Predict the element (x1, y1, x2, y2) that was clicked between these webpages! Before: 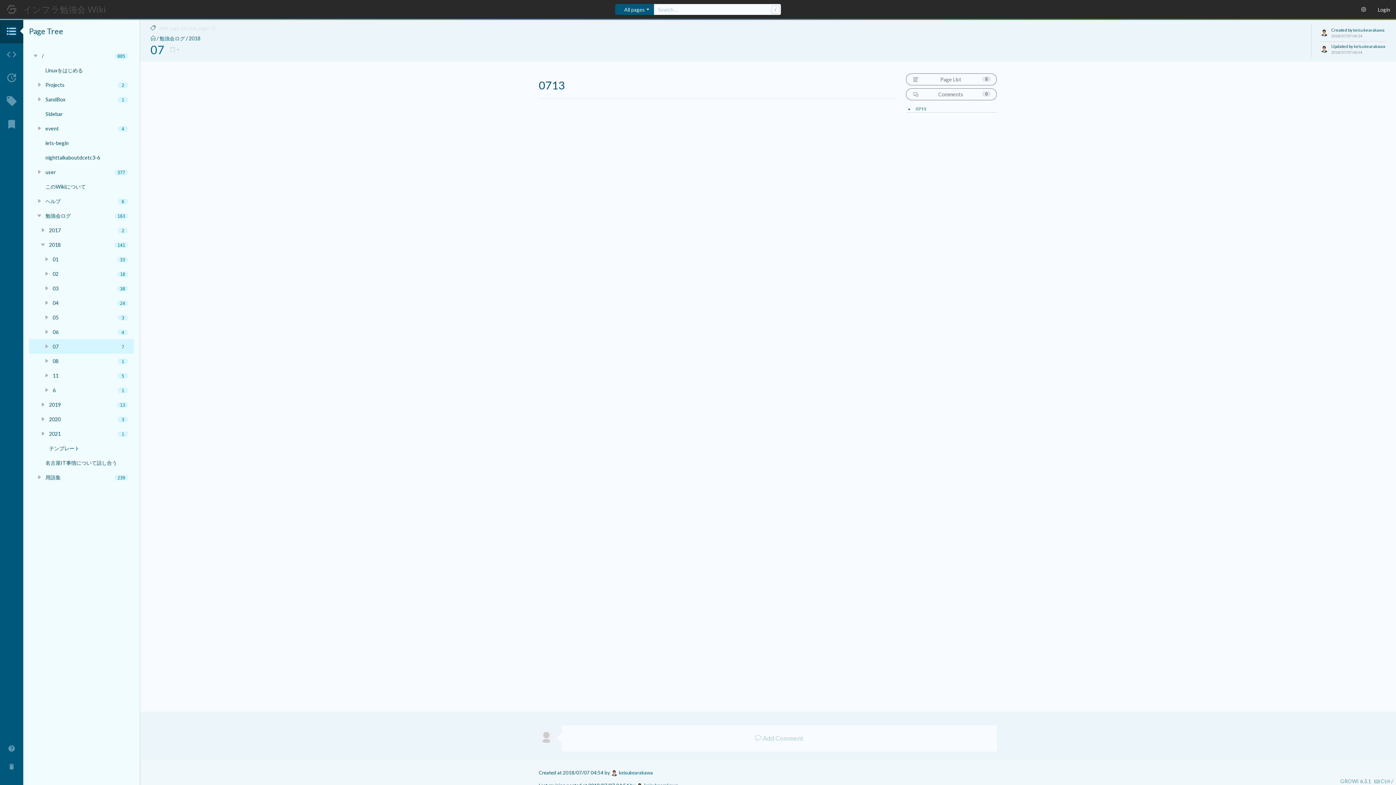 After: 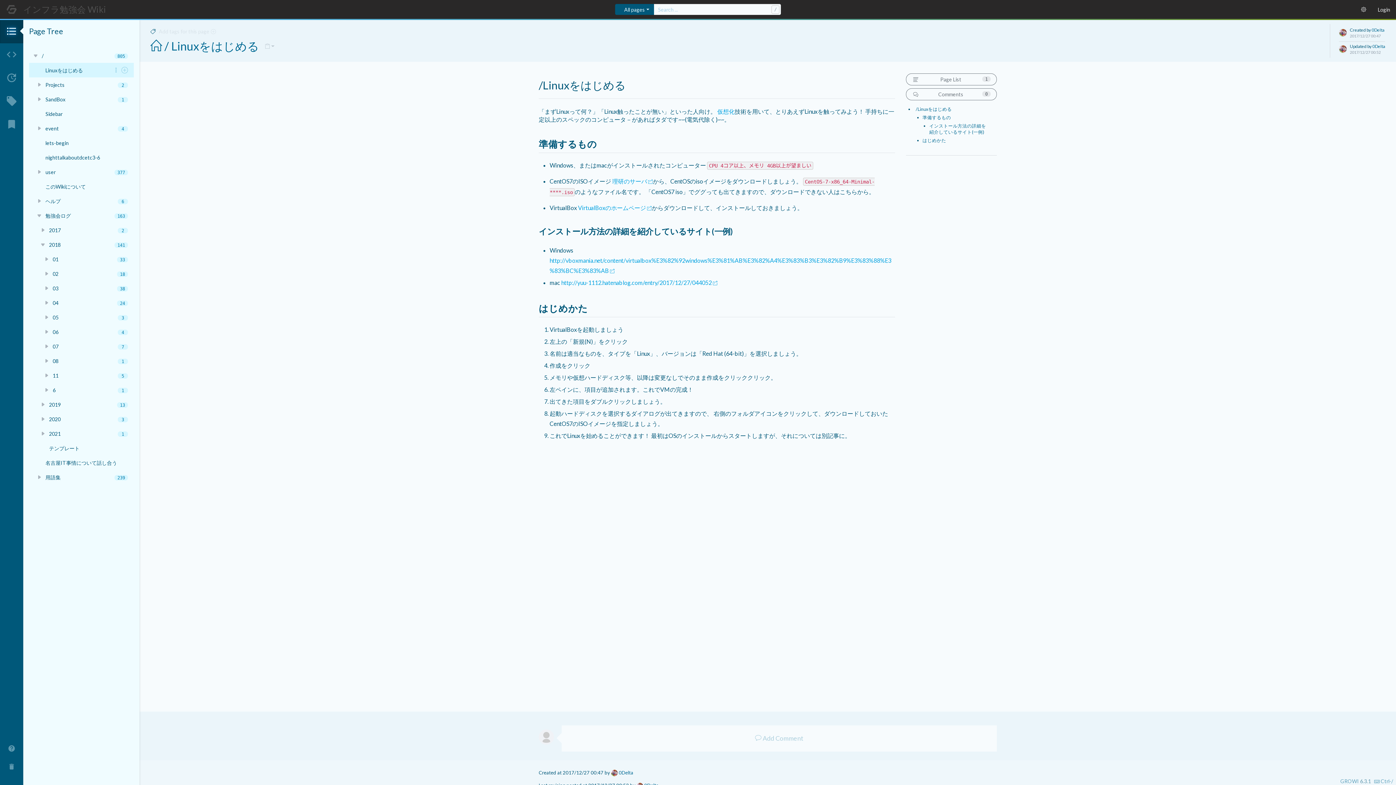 Action: bbox: (45, 66, 128, 73) label: Linuxをはじめる